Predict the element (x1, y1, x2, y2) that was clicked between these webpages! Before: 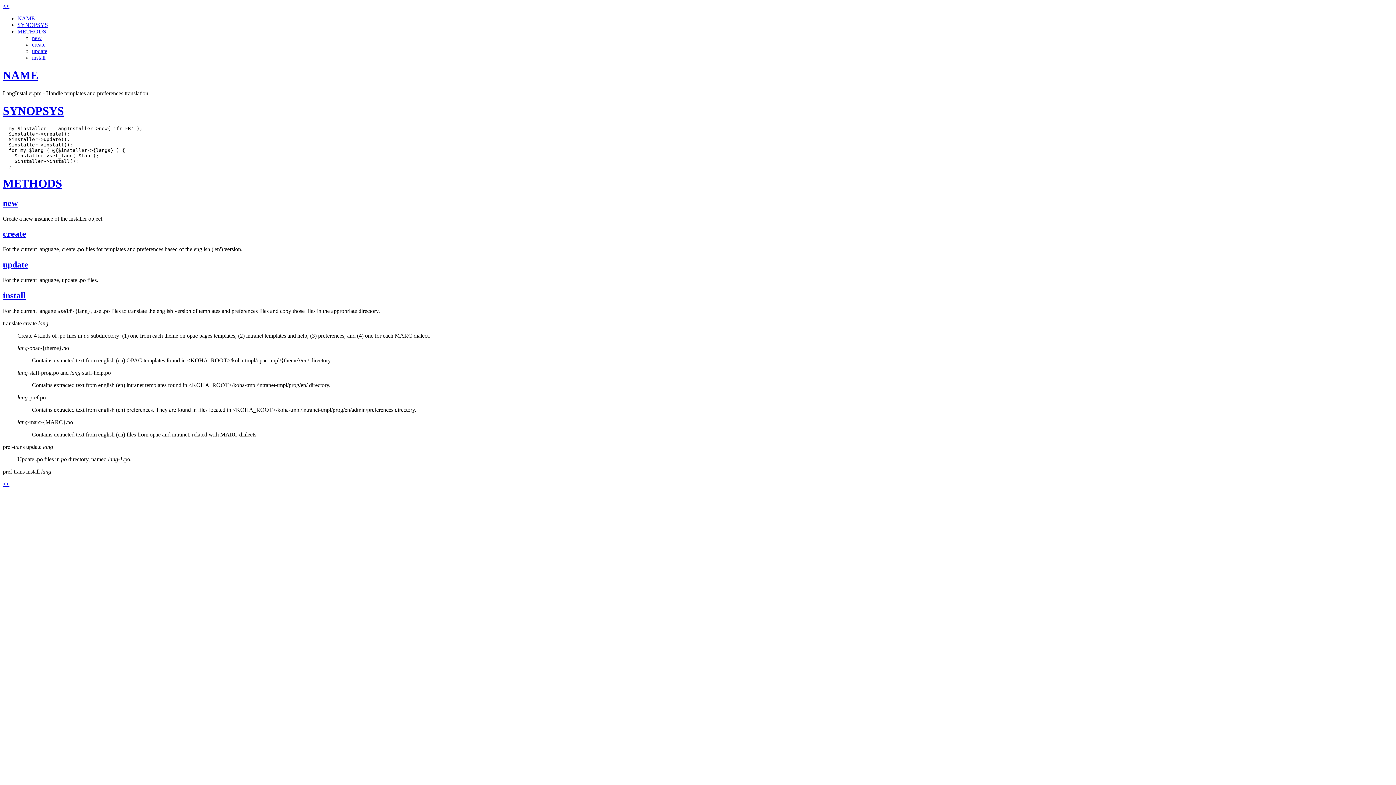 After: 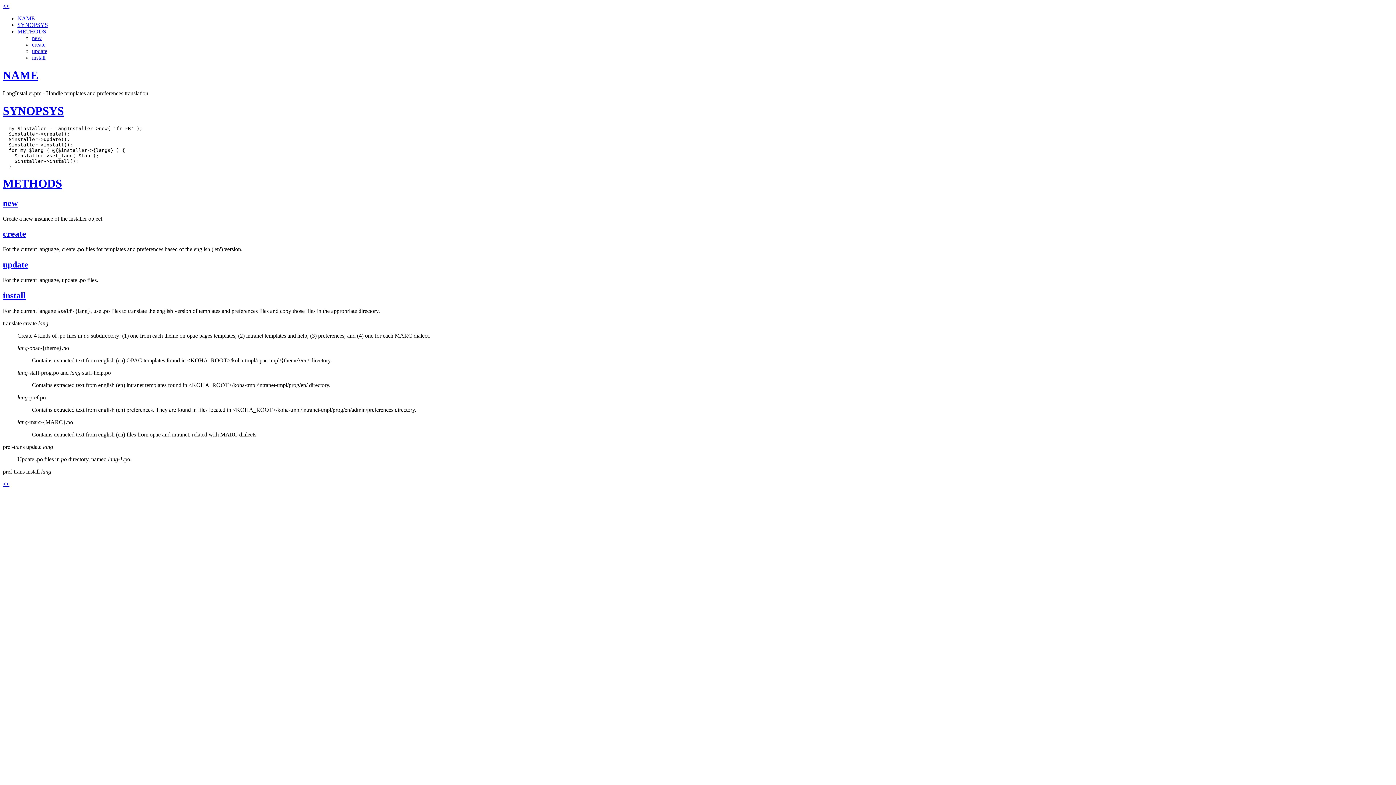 Action: bbox: (17, 21, 48, 28) label: SYNOPSYS